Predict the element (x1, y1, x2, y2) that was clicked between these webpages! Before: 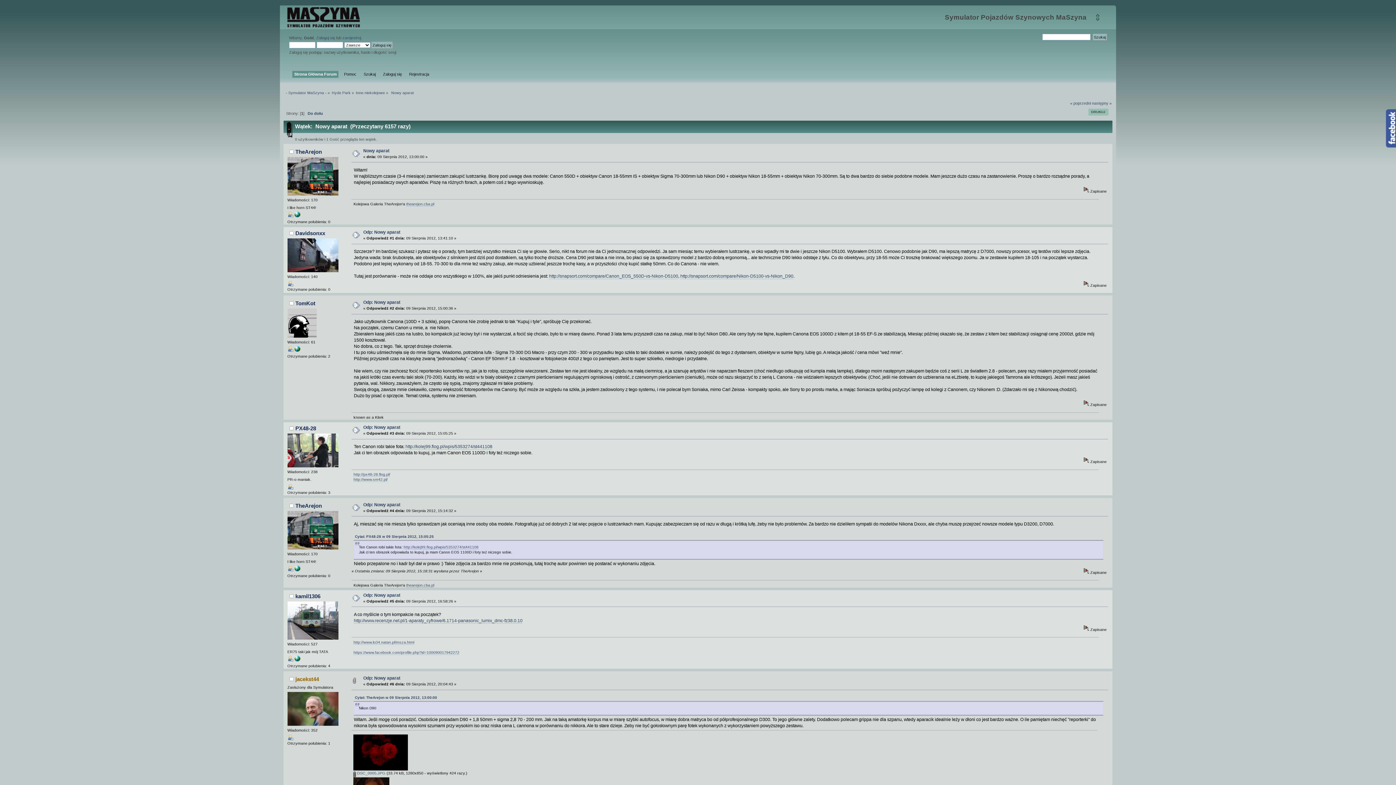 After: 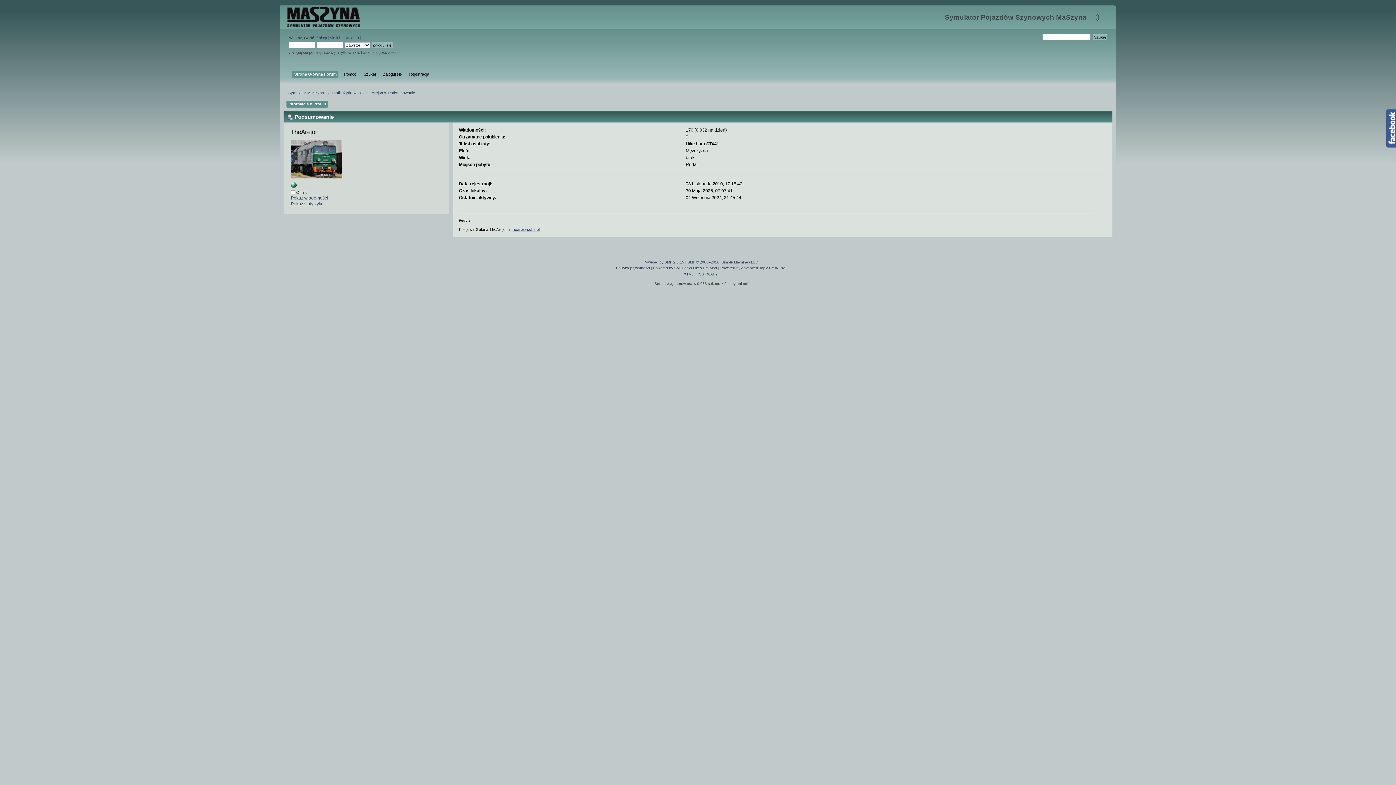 Action: bbox: (287, 191, 338, 196)